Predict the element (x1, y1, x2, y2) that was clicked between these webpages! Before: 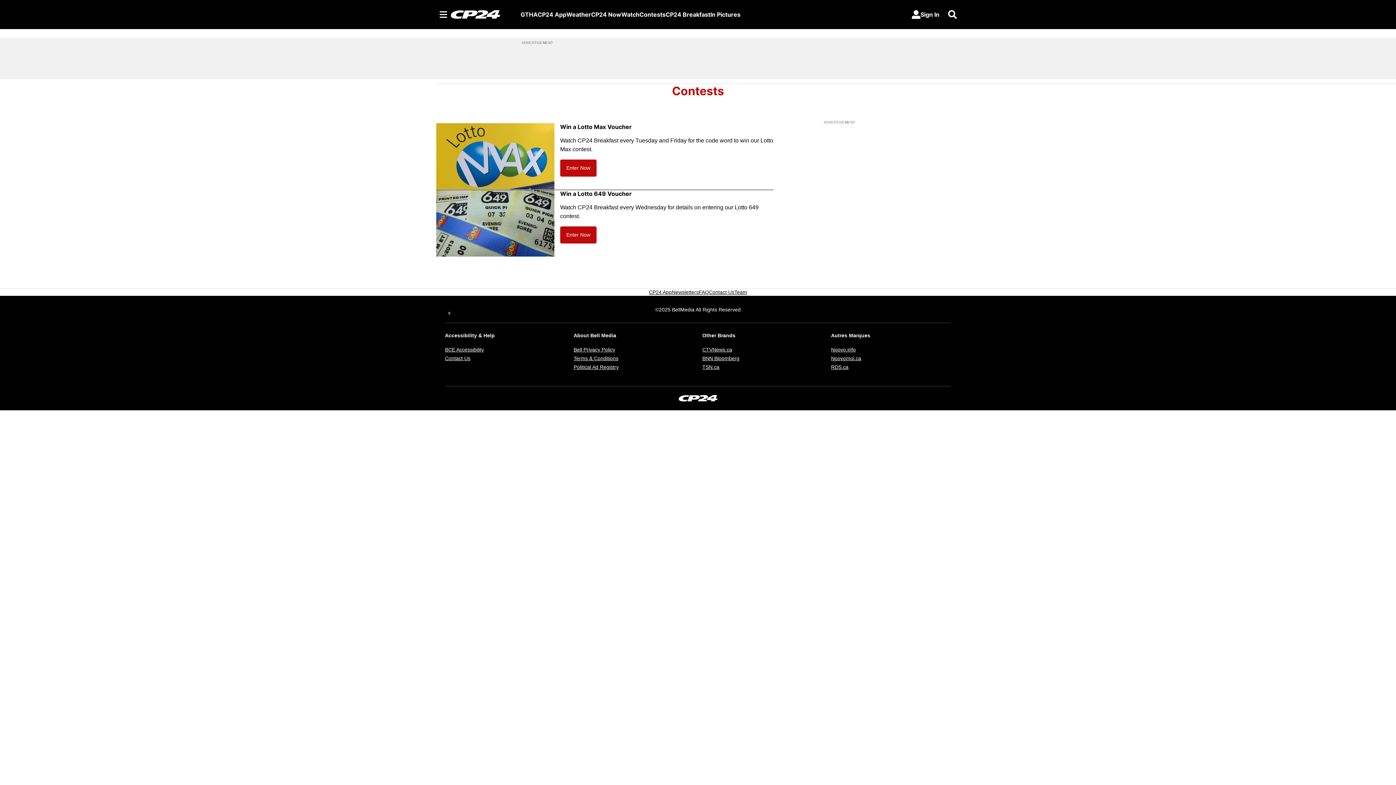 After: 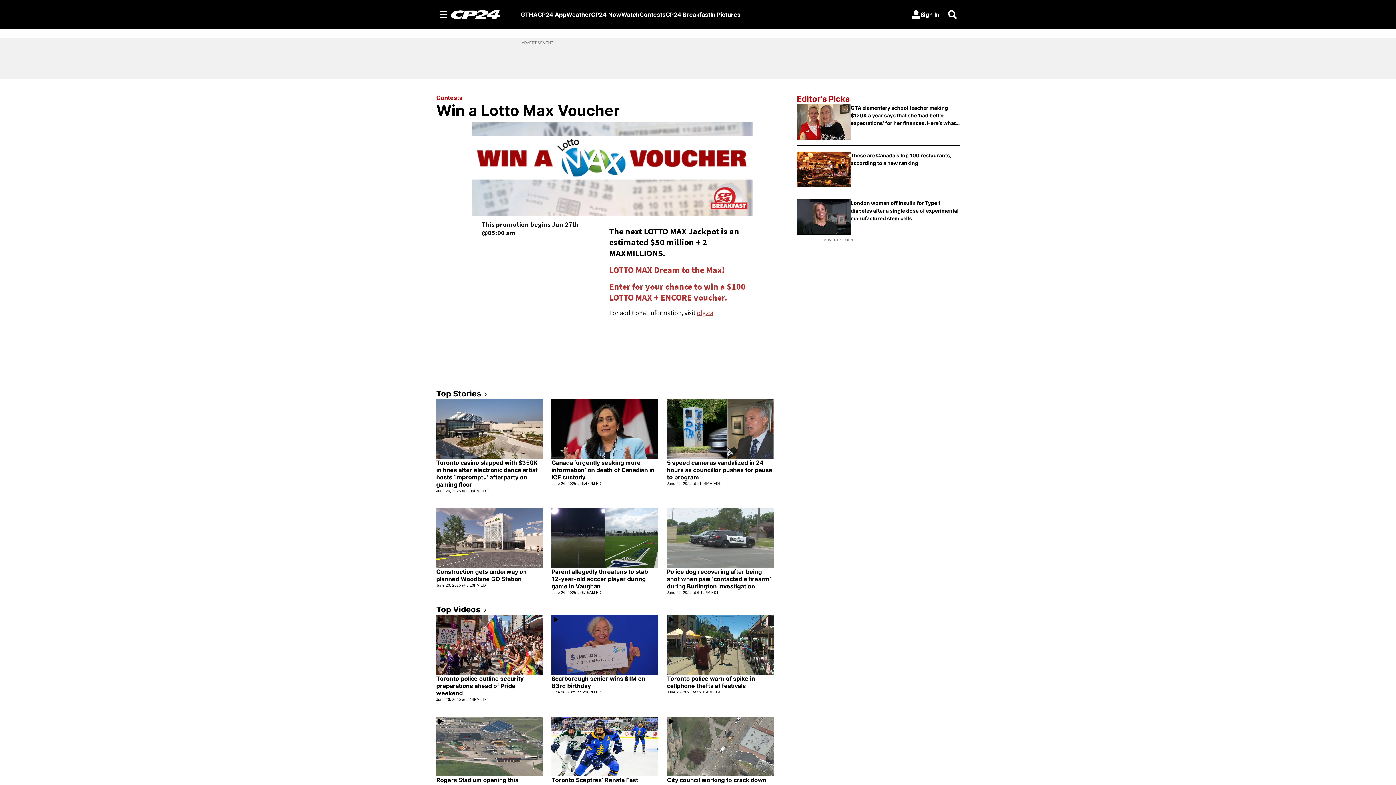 Action: bbox: (560, 159, 596, 176) label: Enter Now